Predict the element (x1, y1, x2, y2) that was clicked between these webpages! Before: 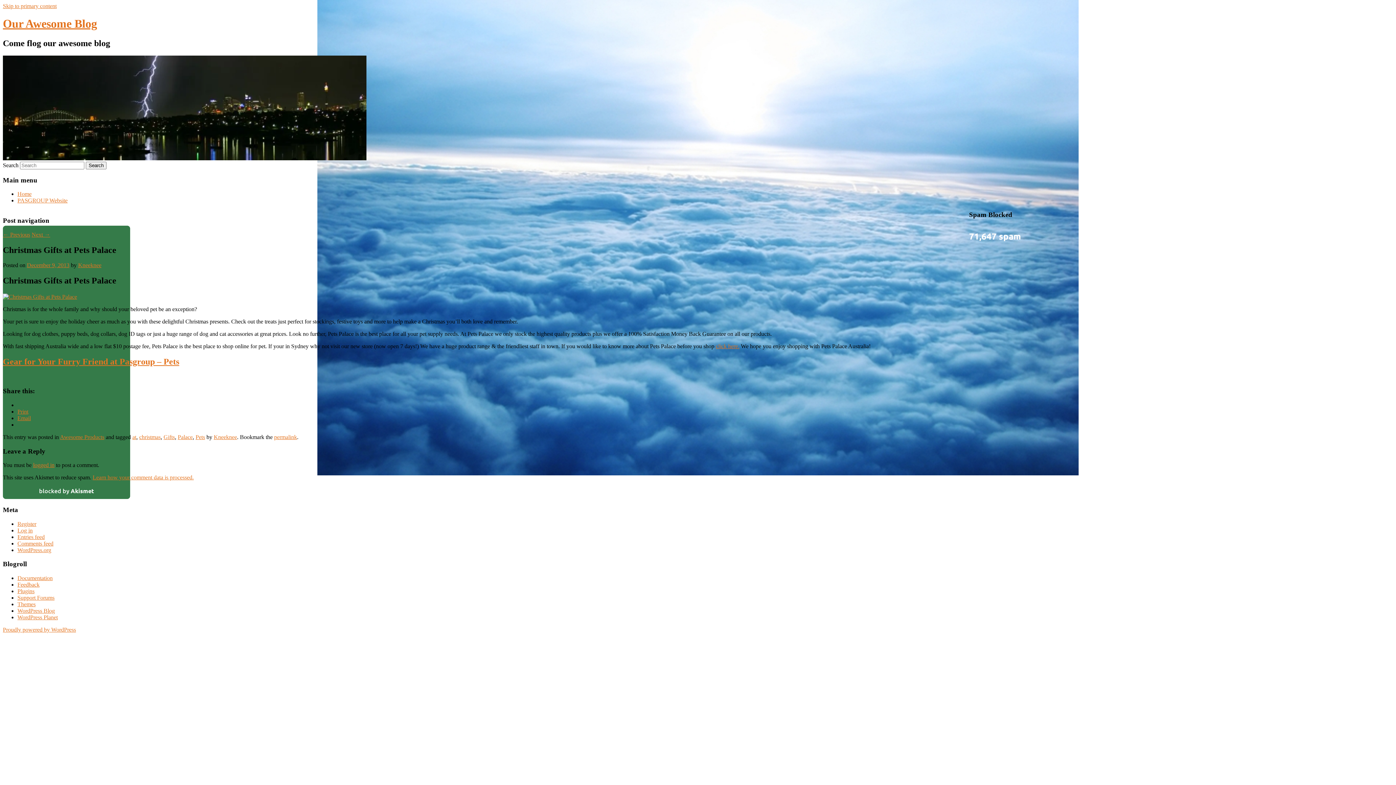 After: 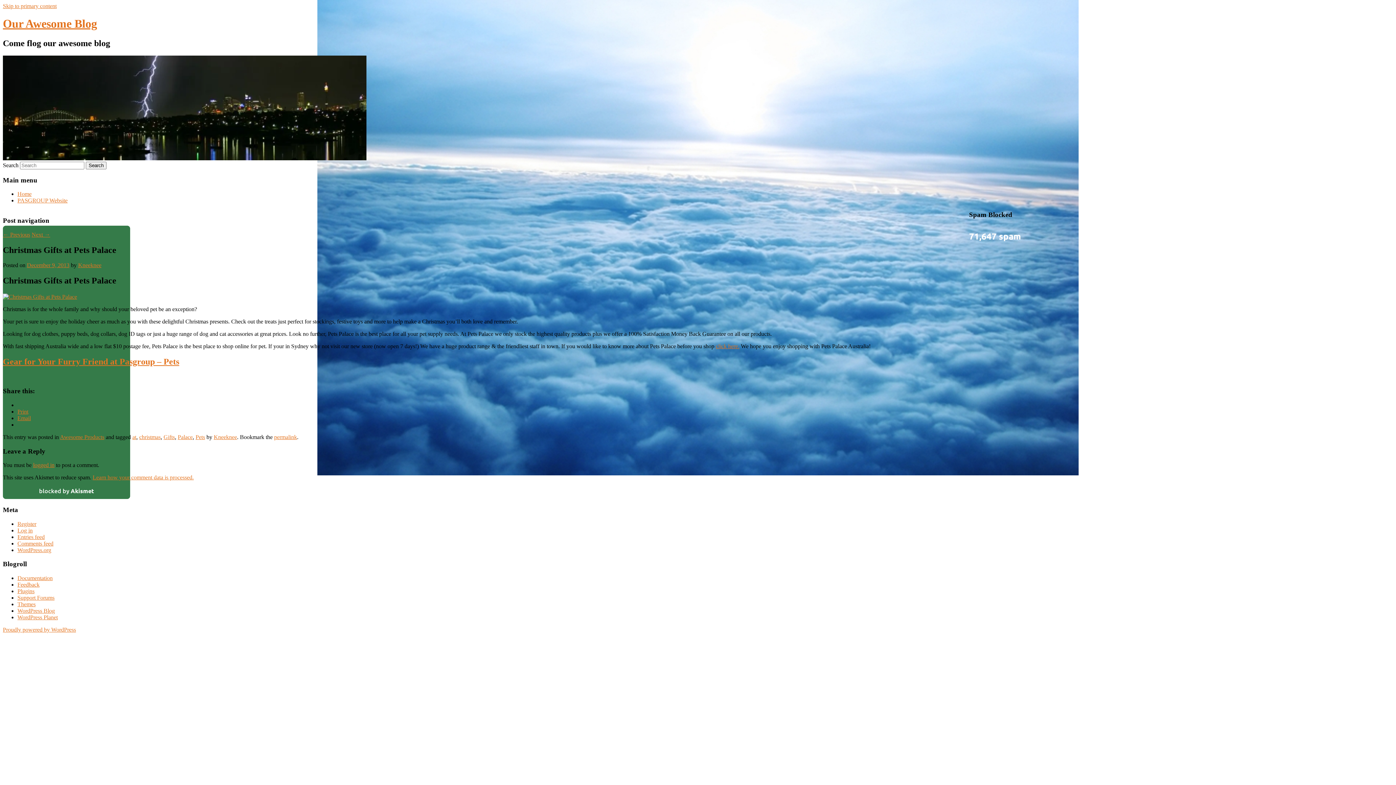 Action: bbox: (2, 356, 179, 366) label: Gear for Your Furry Friend at Pasgroup – Pets